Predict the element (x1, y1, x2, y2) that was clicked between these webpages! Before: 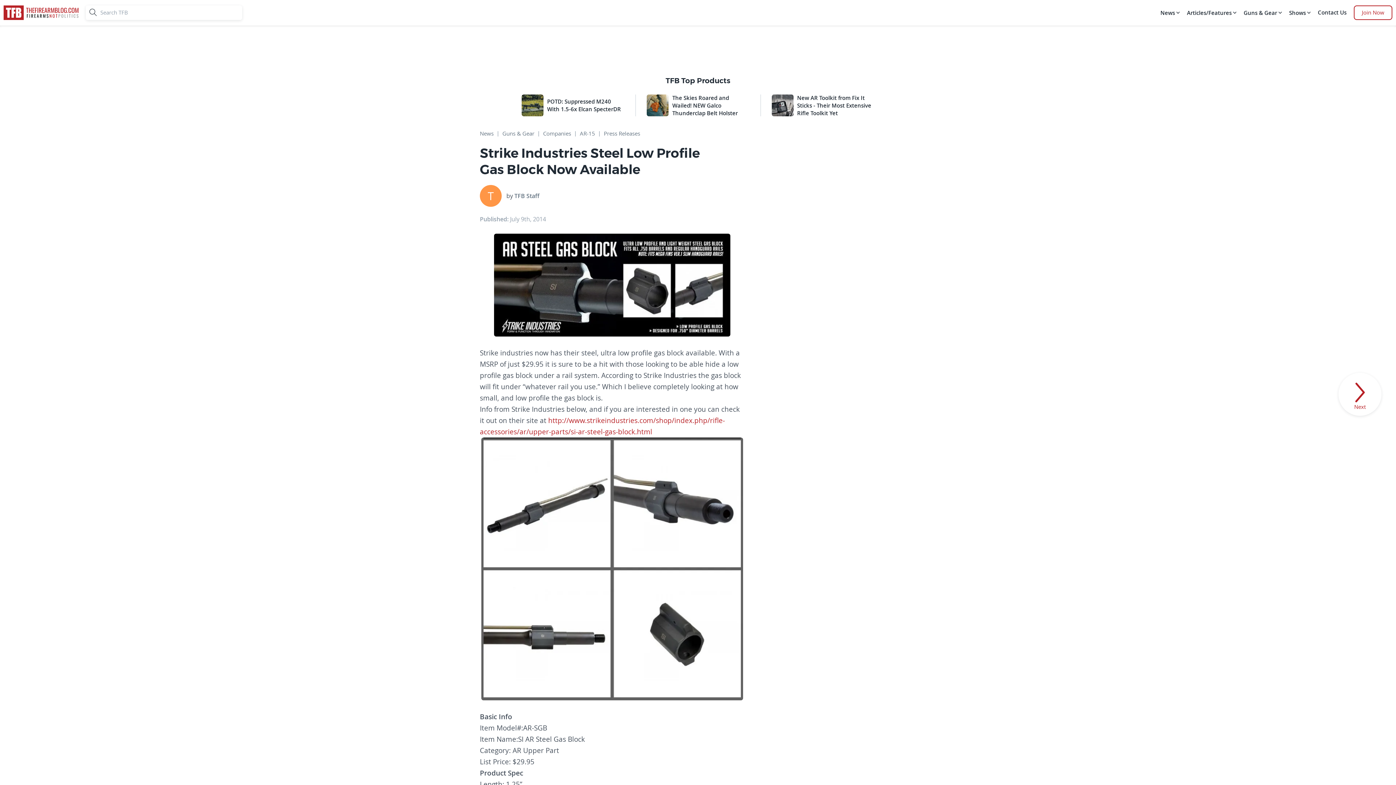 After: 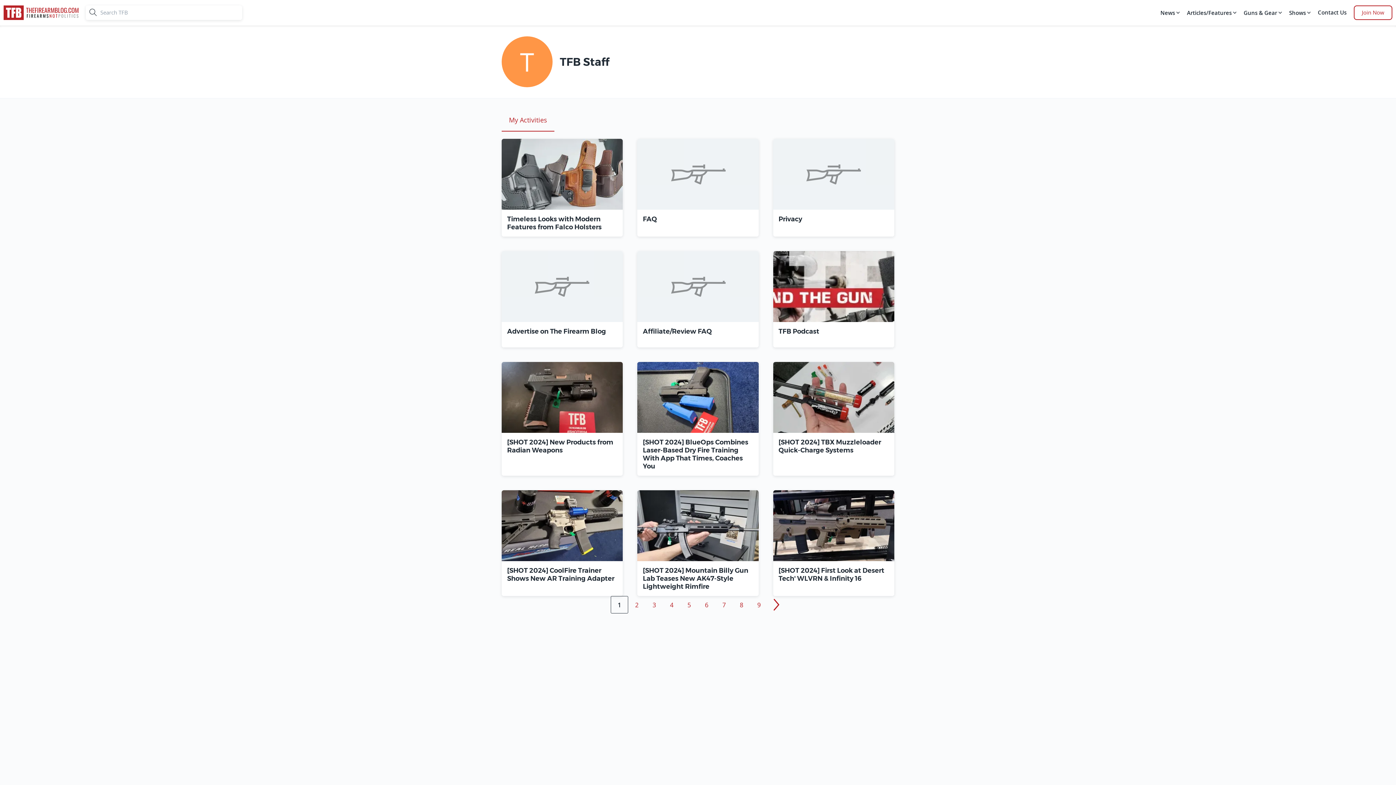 Action: bbox: (480, 185, 501, 206)